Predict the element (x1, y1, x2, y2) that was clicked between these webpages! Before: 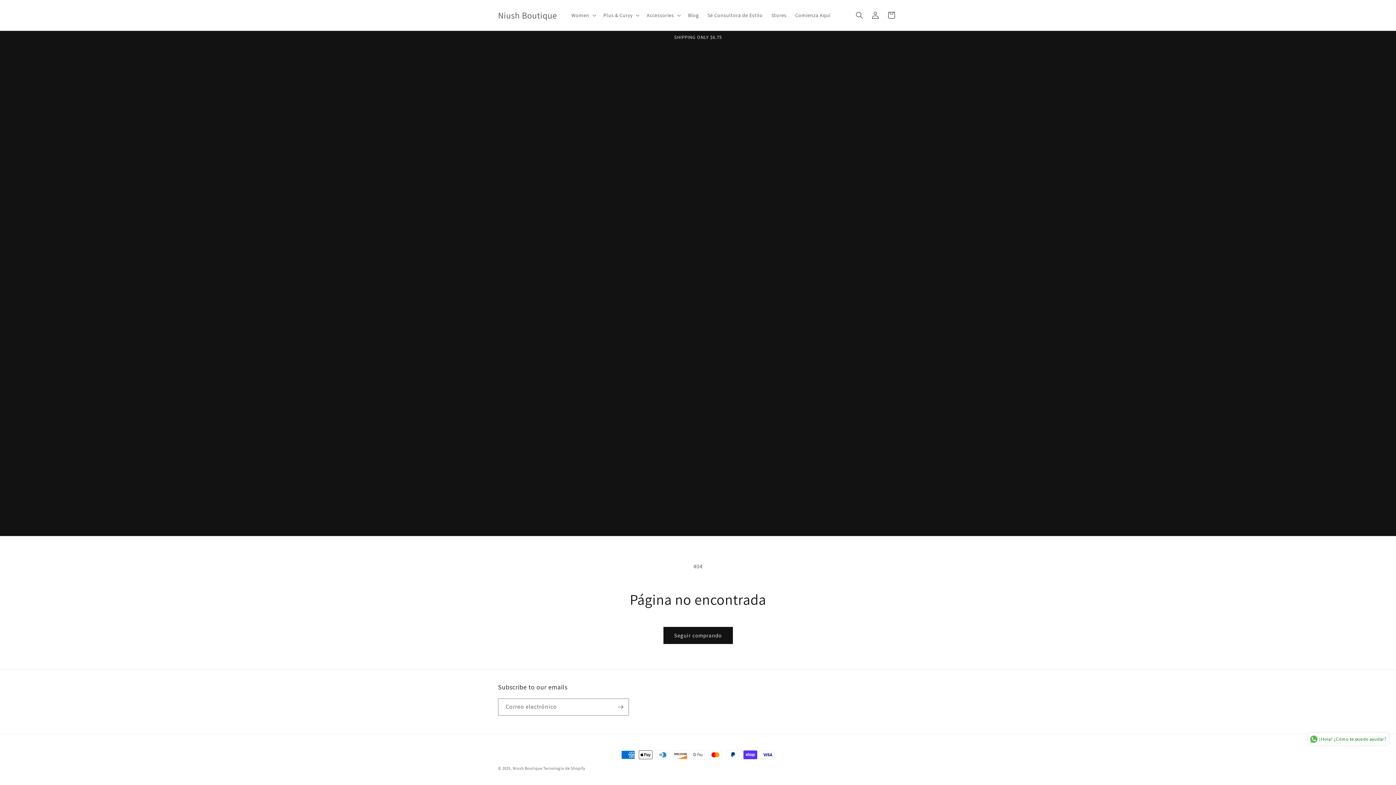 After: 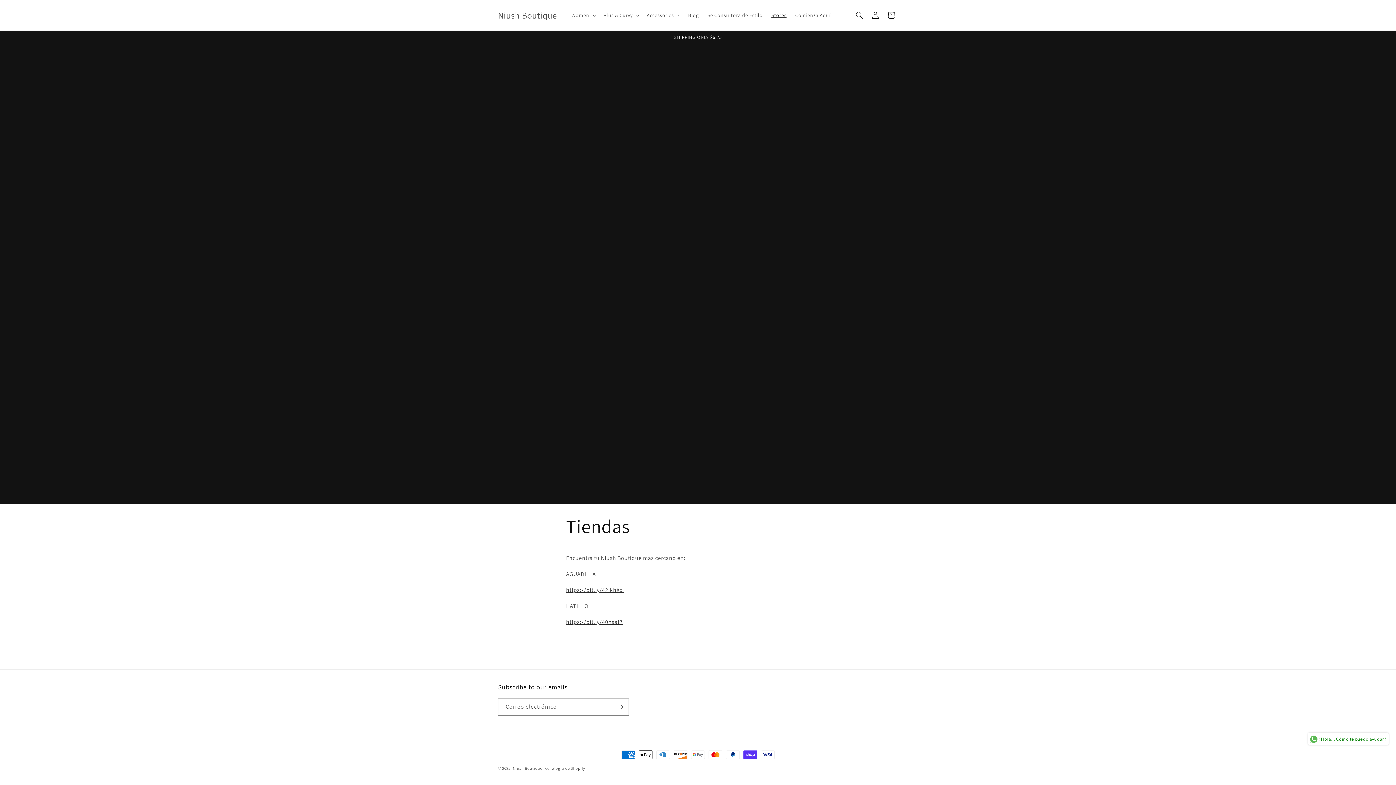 Action: label: Stores bbox: (767, 7, 791, 22)